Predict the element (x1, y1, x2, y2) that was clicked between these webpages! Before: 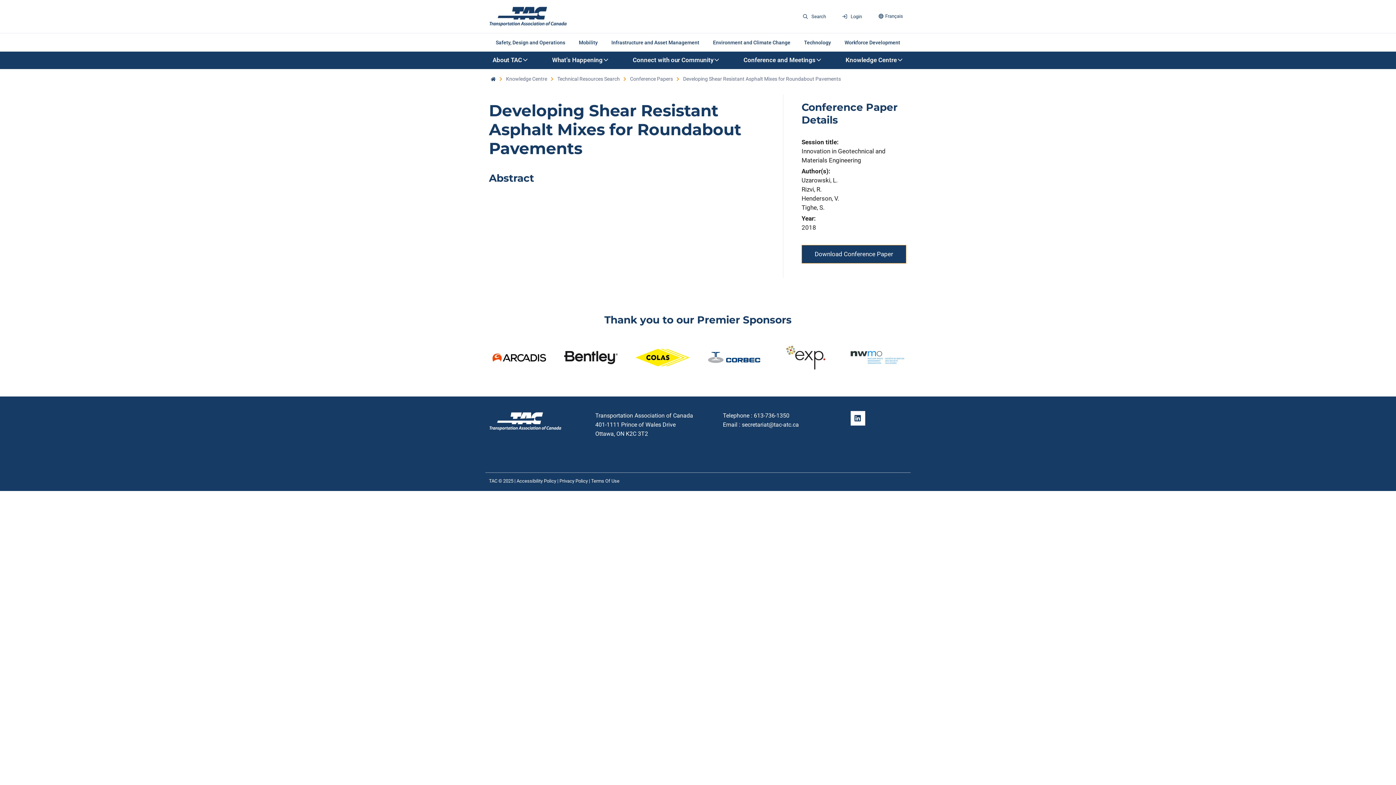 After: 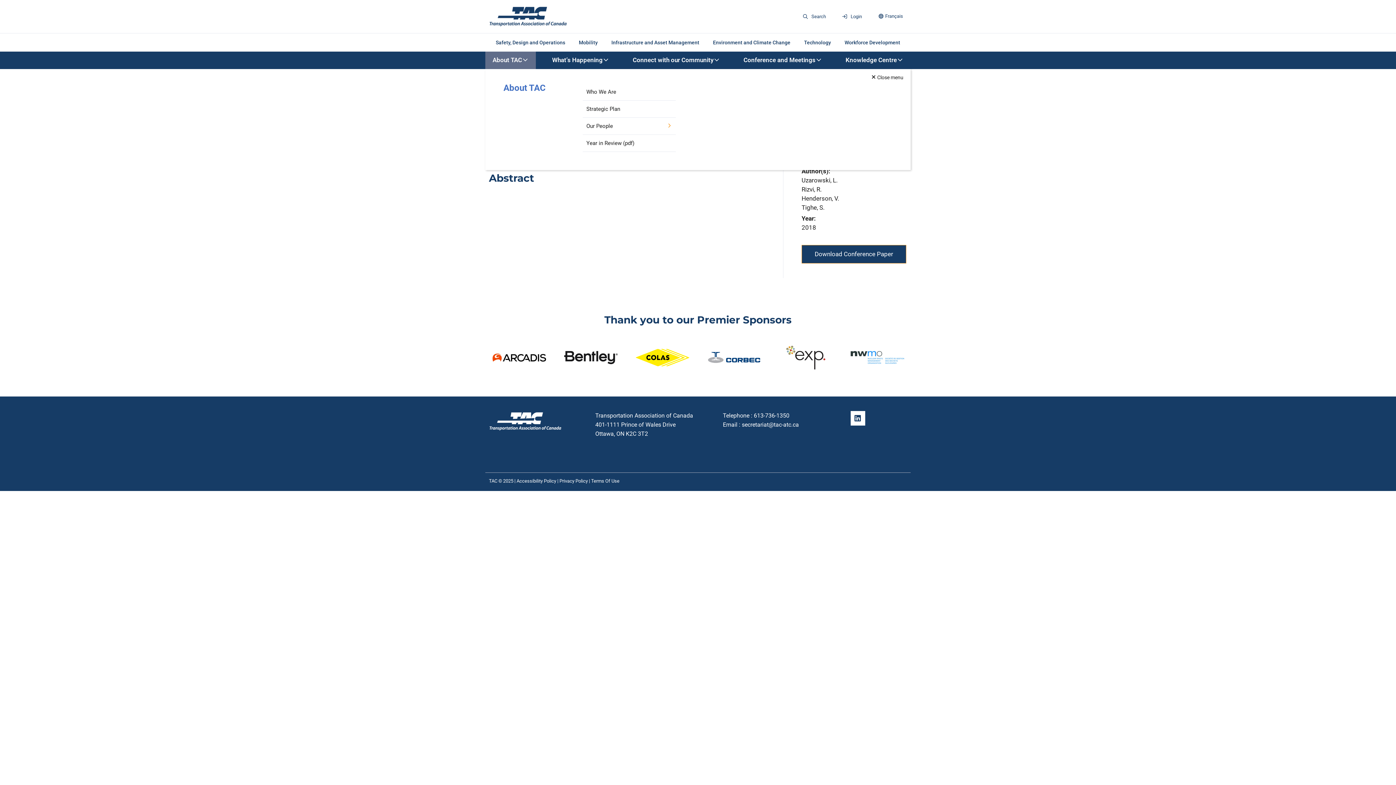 Action: label: About TAC bbox: (492, 55, 522, 64)